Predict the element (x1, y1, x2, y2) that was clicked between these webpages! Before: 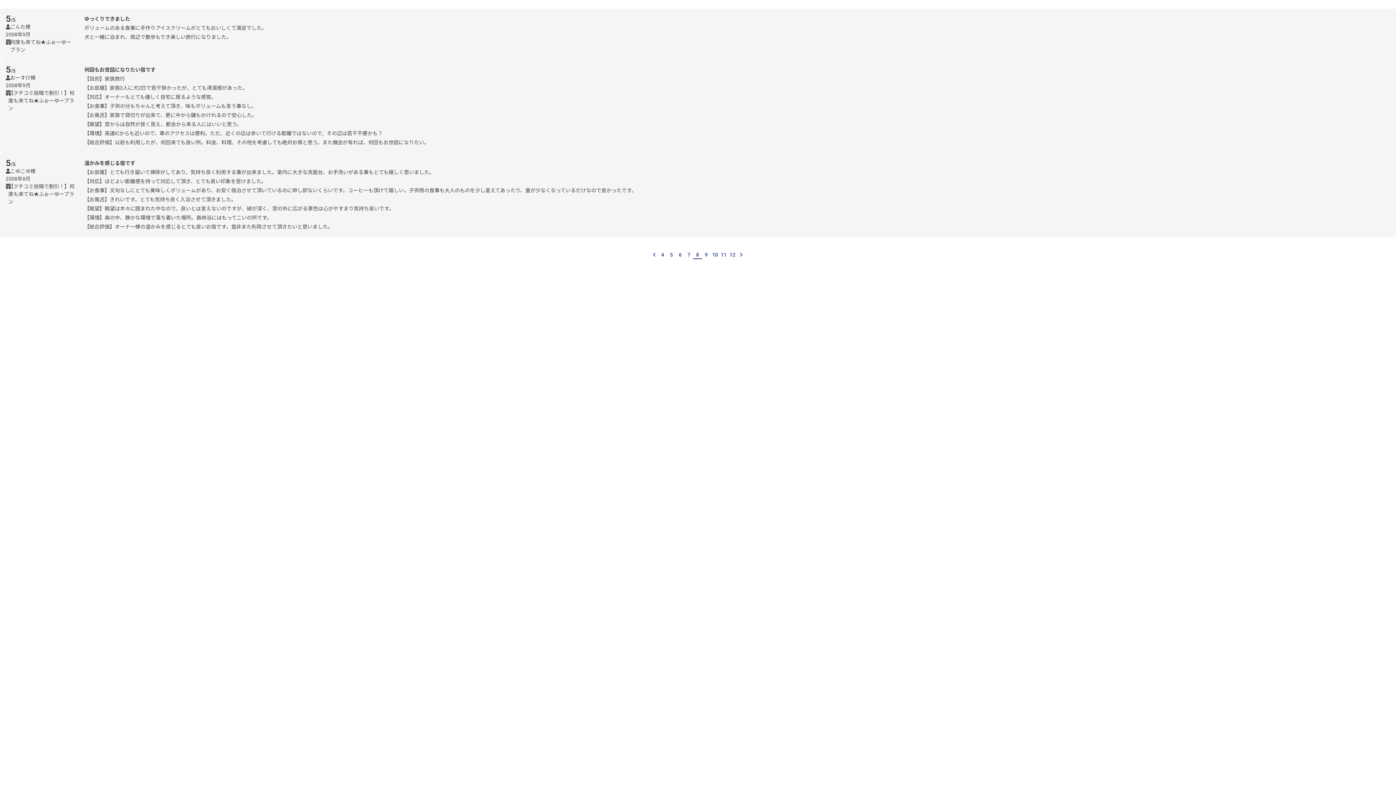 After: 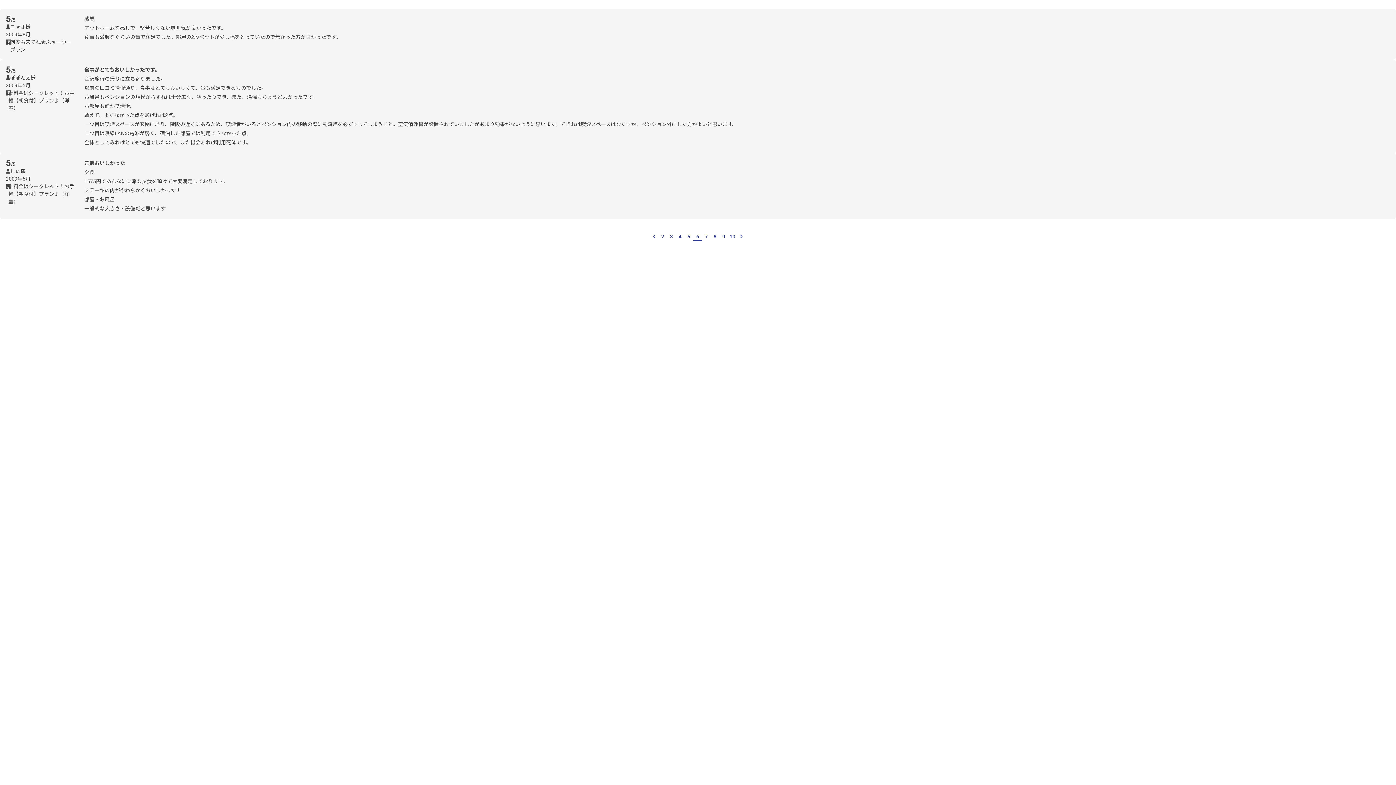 Action: label: 6 bbox: (676, 250, 684, 259)